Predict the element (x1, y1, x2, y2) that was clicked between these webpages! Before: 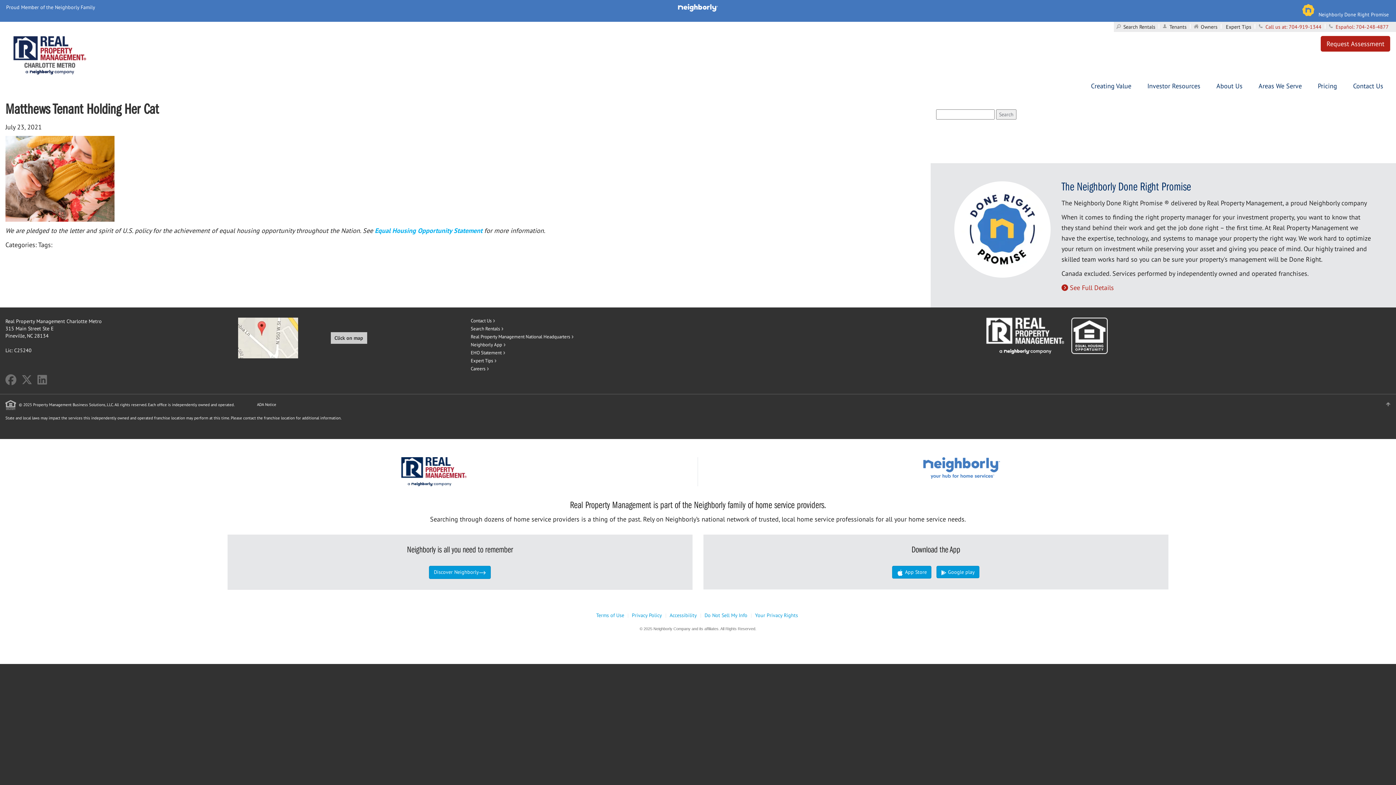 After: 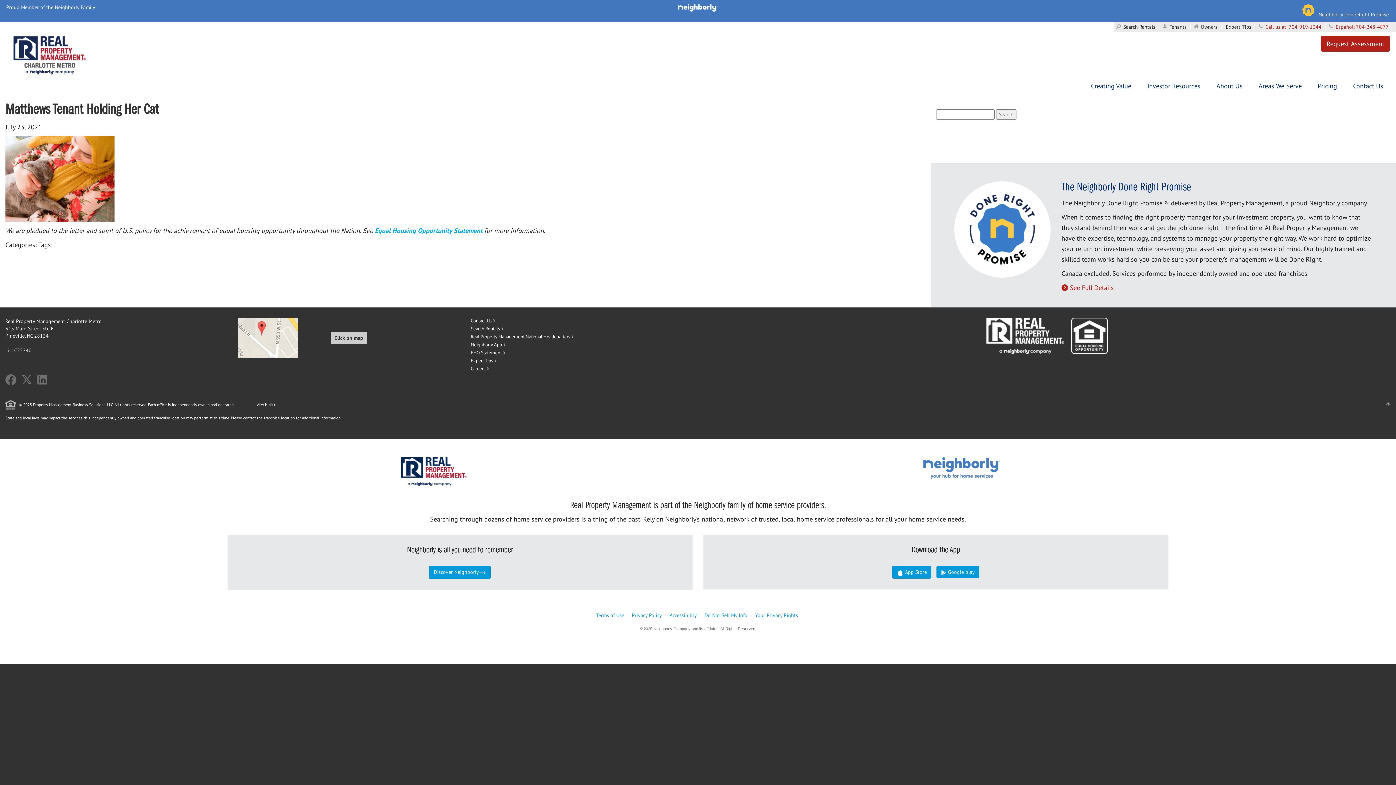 Action: bbox: (986, 332, 1064, 338)